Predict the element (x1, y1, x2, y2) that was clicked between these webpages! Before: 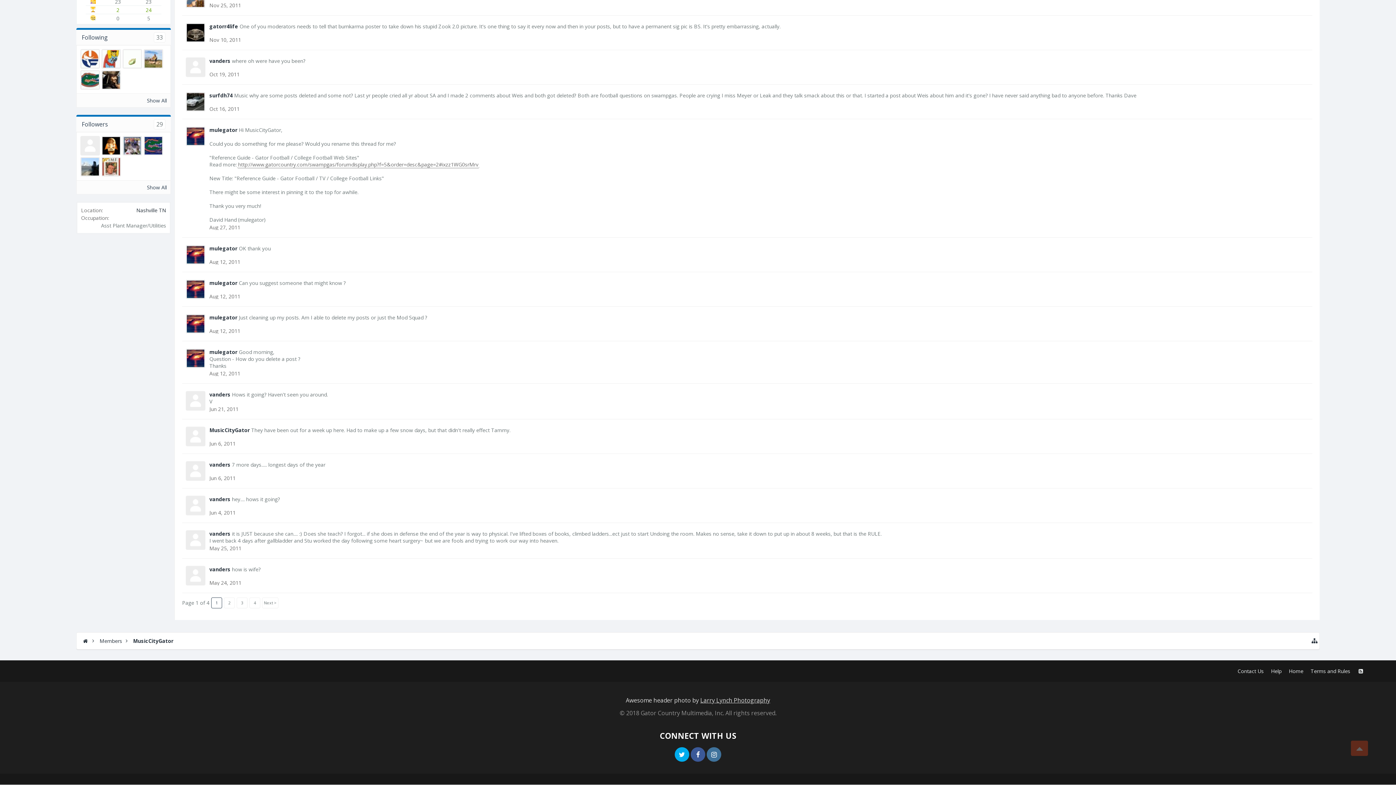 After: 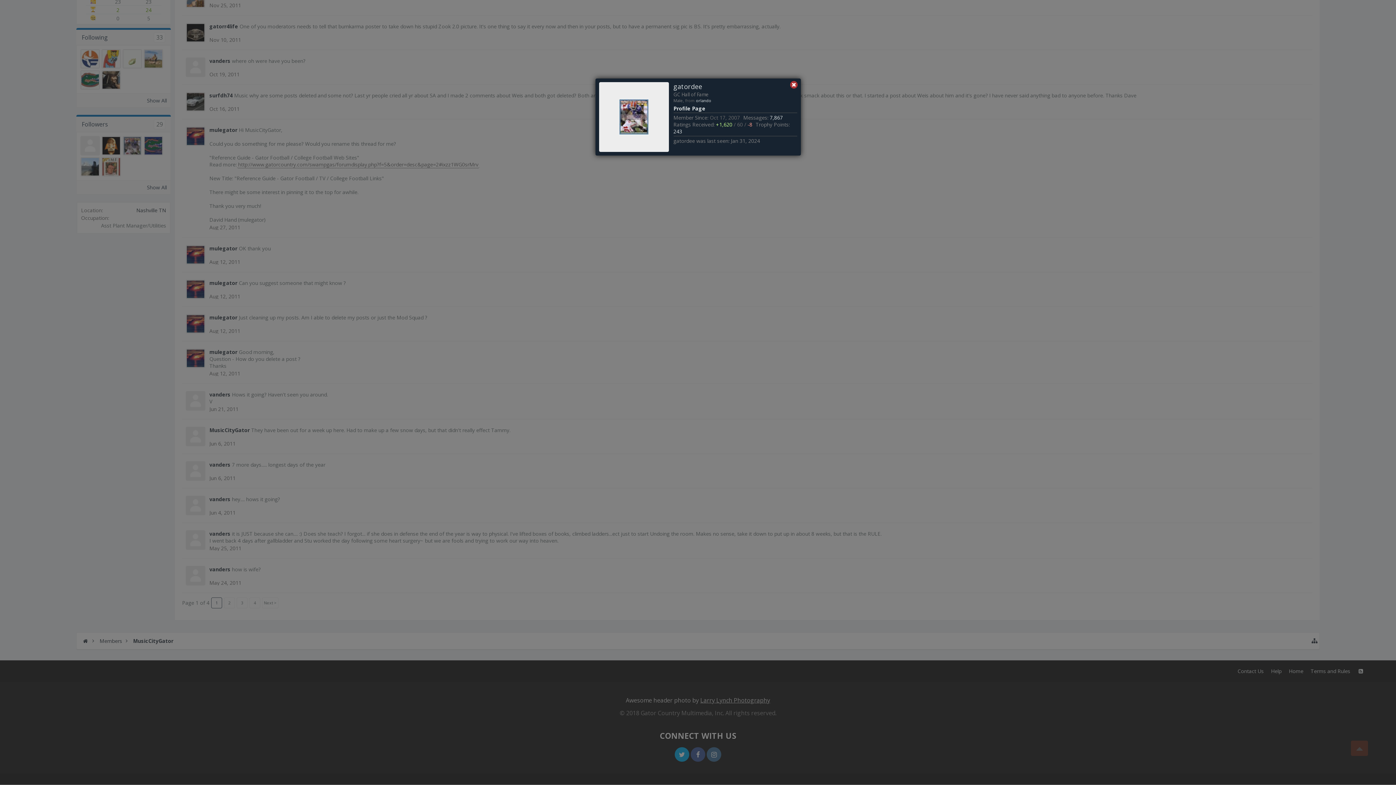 Action: label: gatordee bbox: (122, 136, 142, 155)